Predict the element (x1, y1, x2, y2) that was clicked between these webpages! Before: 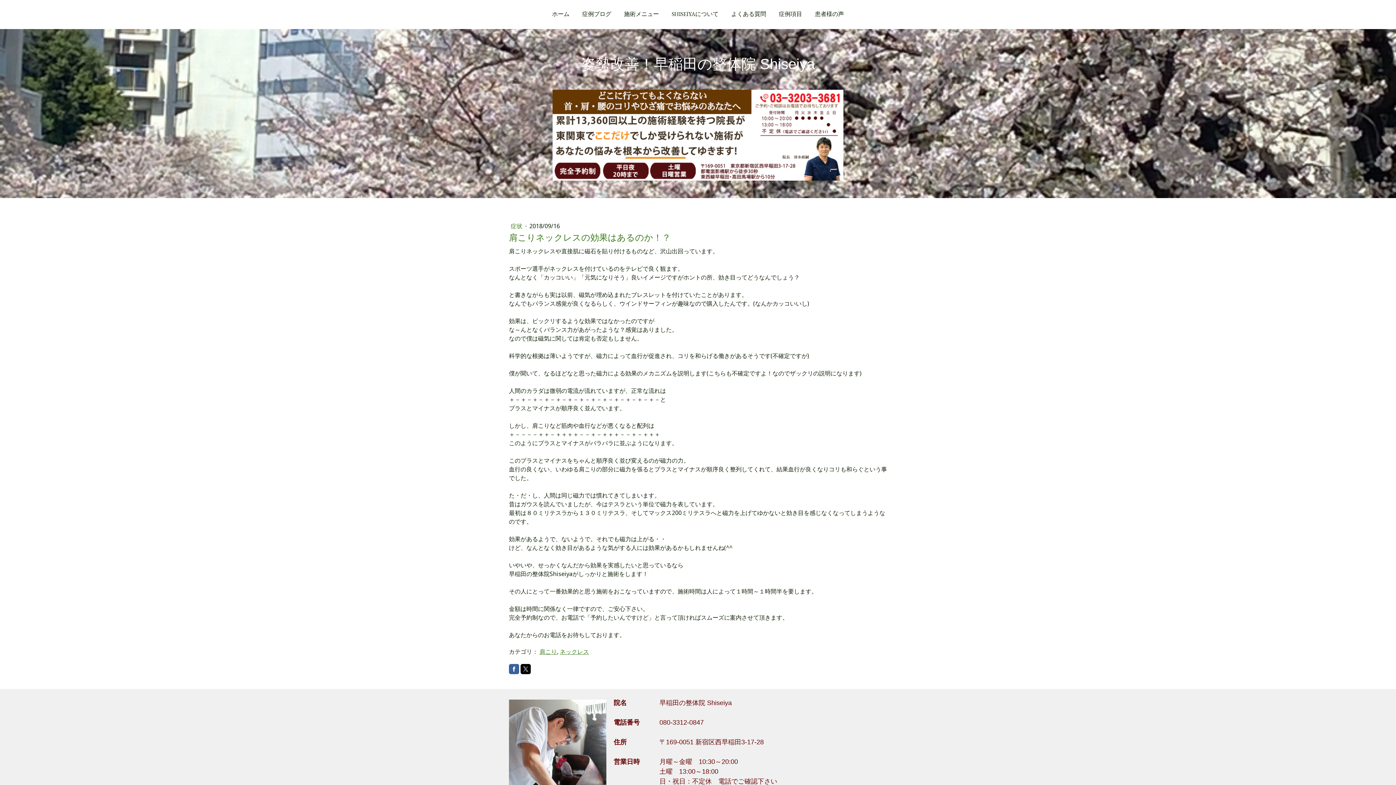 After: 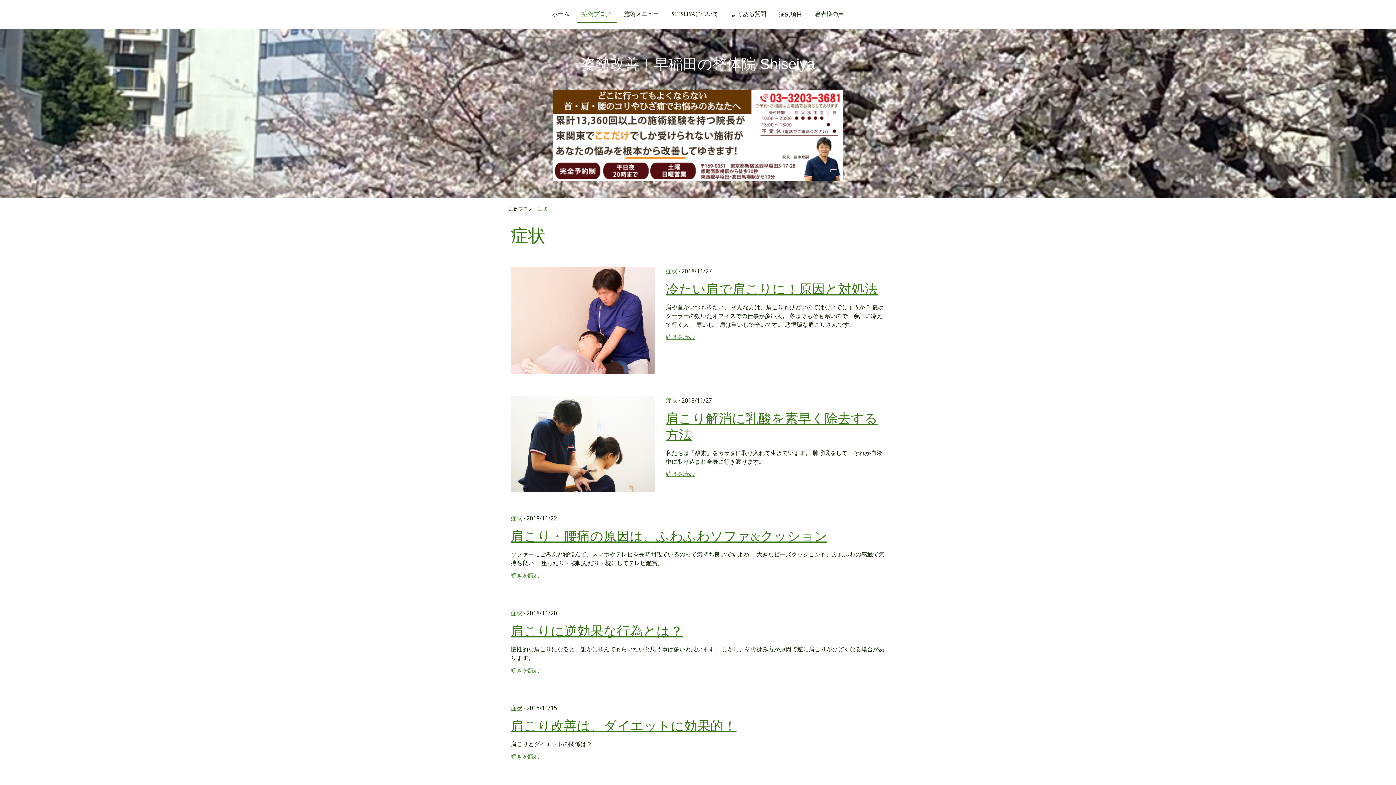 Action: bbox: (510, 222, 524, 230) label: 症状 